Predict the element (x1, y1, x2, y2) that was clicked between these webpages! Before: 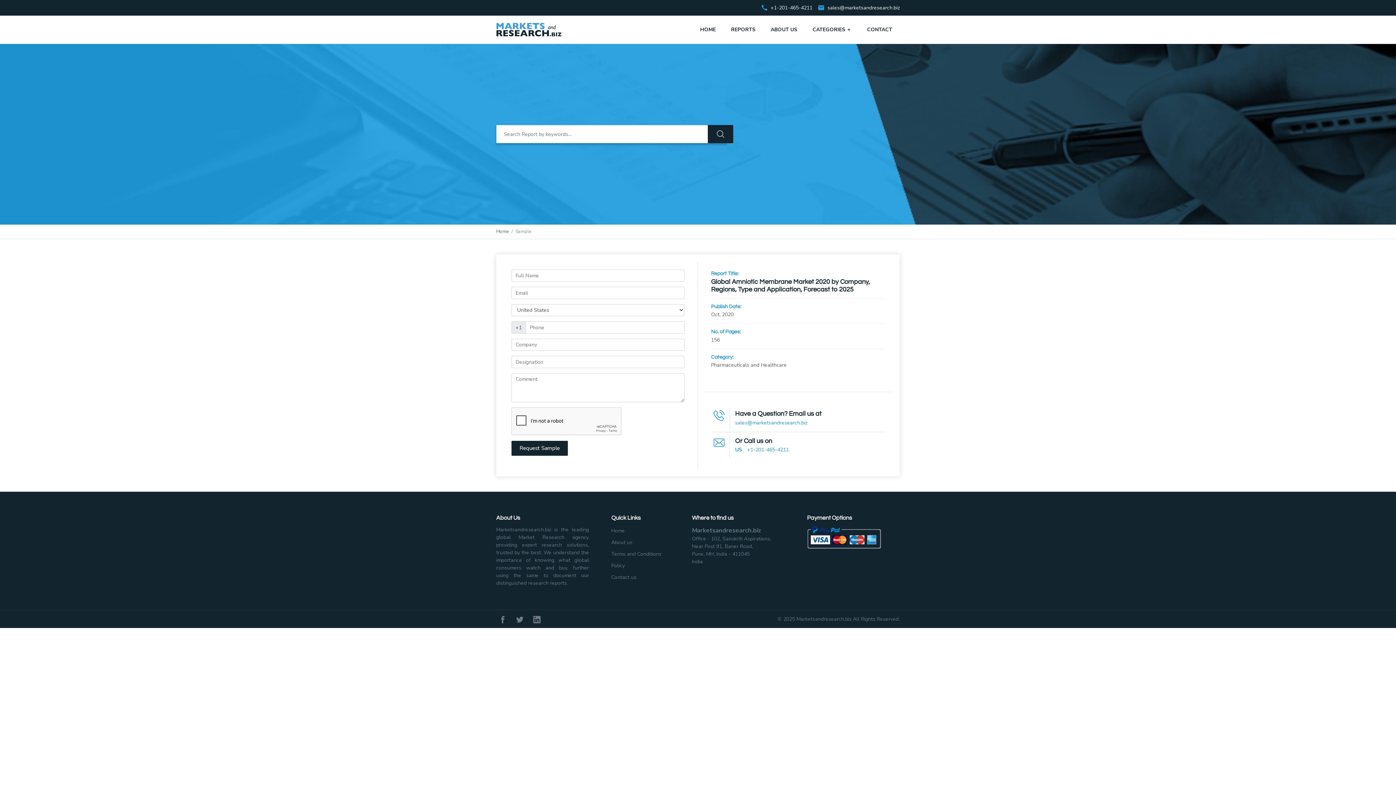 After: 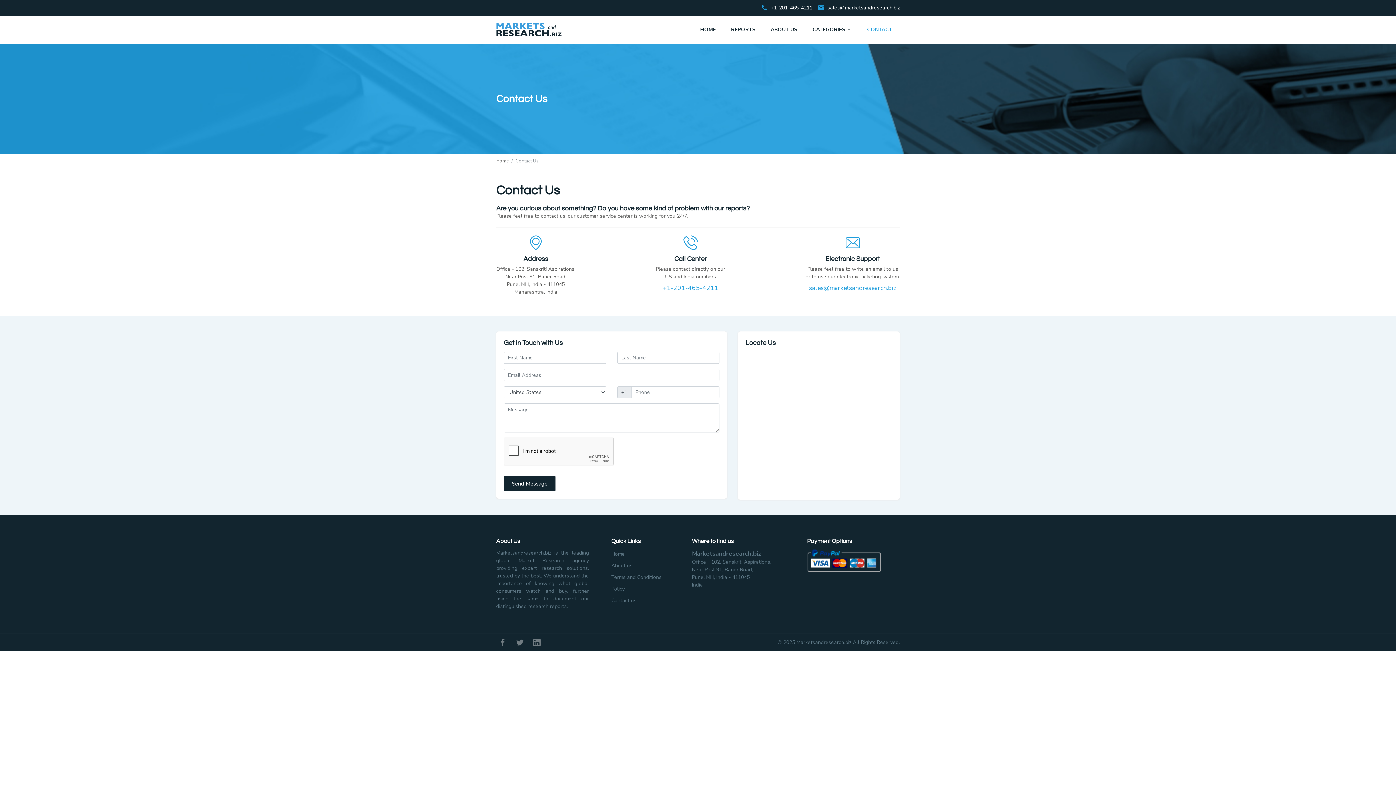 Action: bbox: (859, 15, 900, 43) label: CONTACT